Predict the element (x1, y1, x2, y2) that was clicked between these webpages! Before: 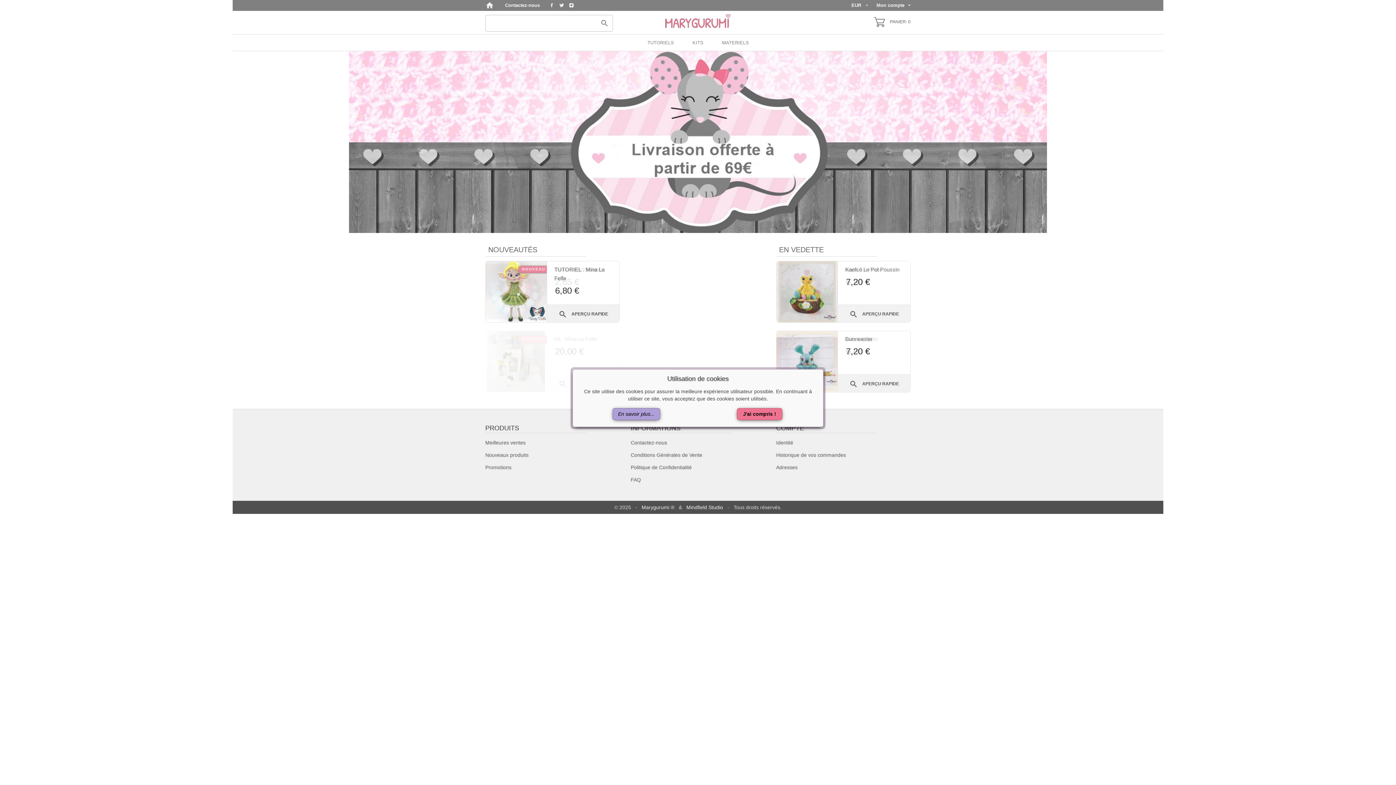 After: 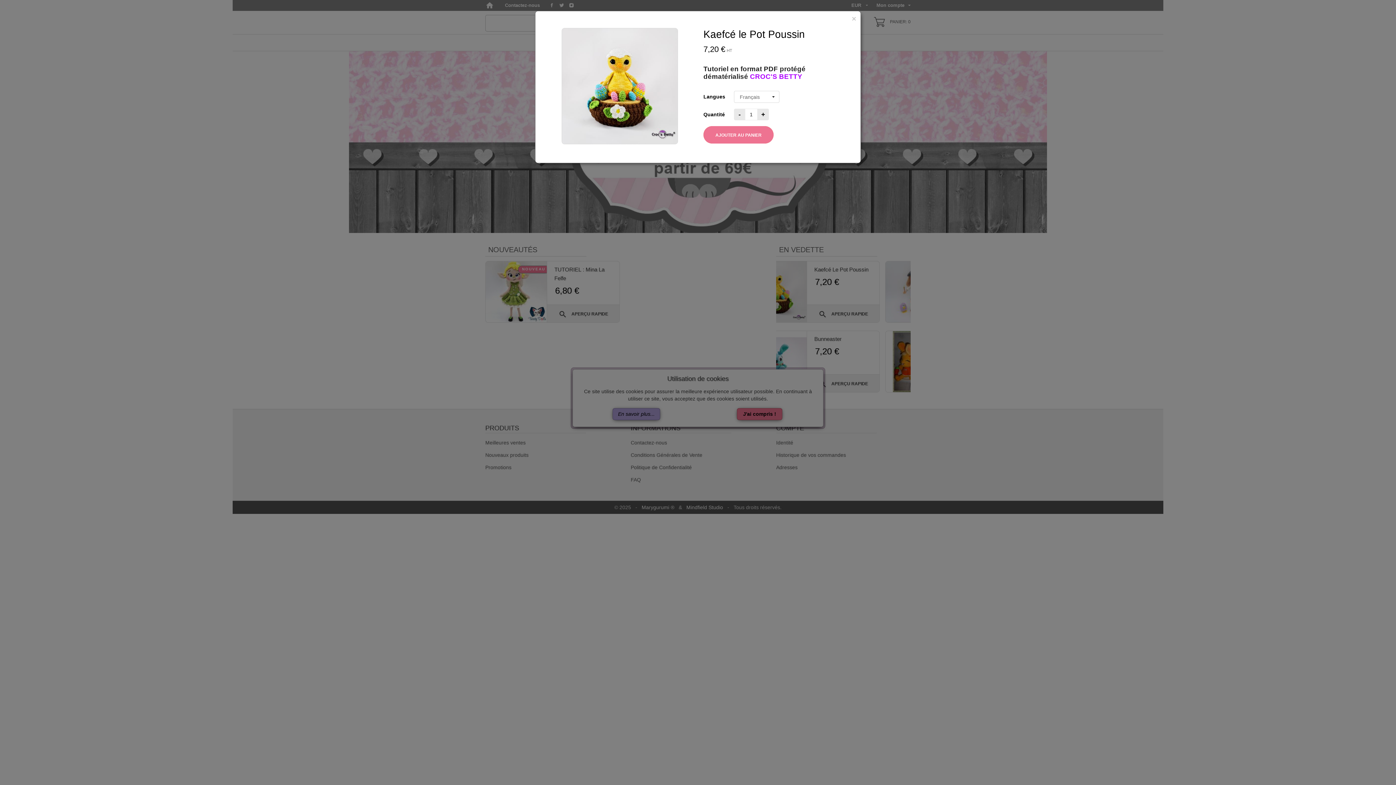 Action: label:  APERÇU RAPIDE bbox: (838, 305, 910, 322)